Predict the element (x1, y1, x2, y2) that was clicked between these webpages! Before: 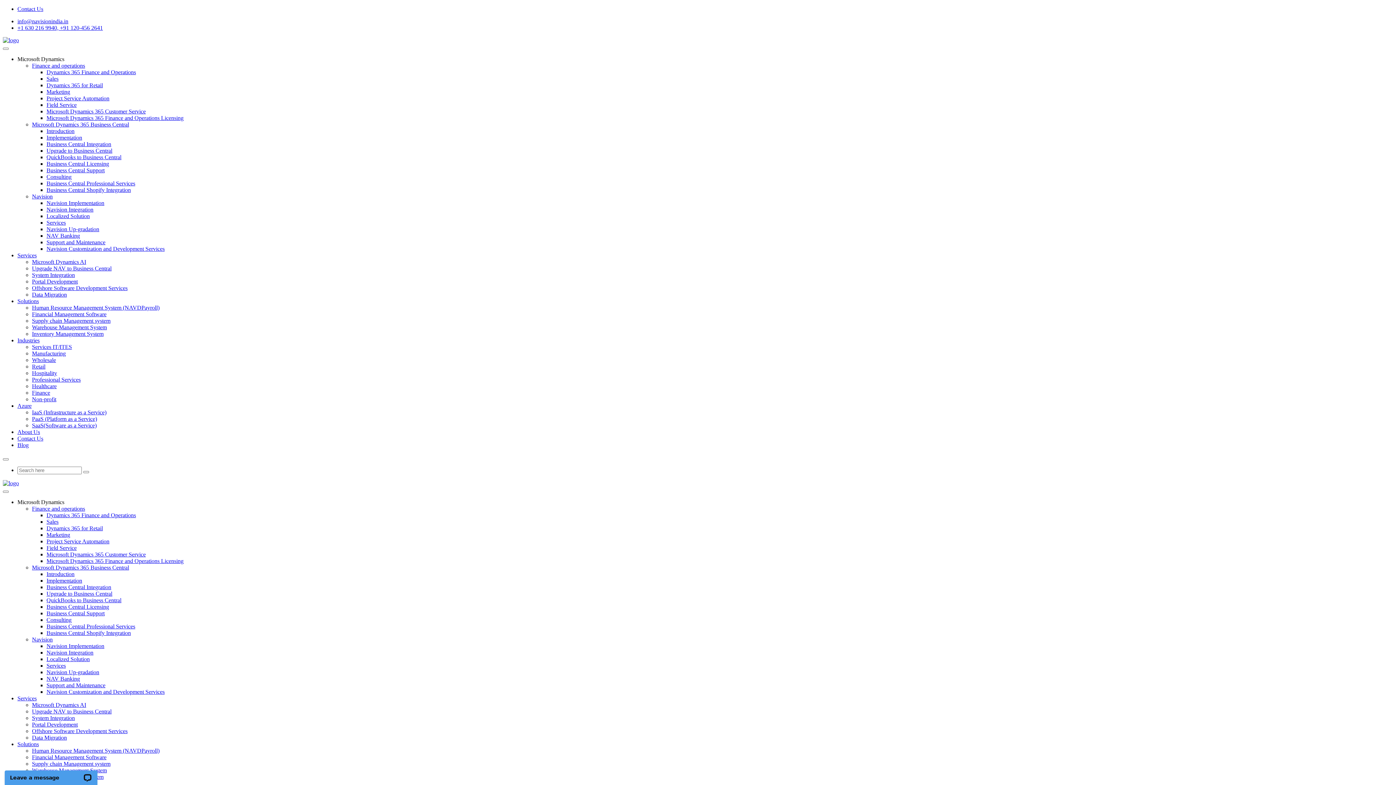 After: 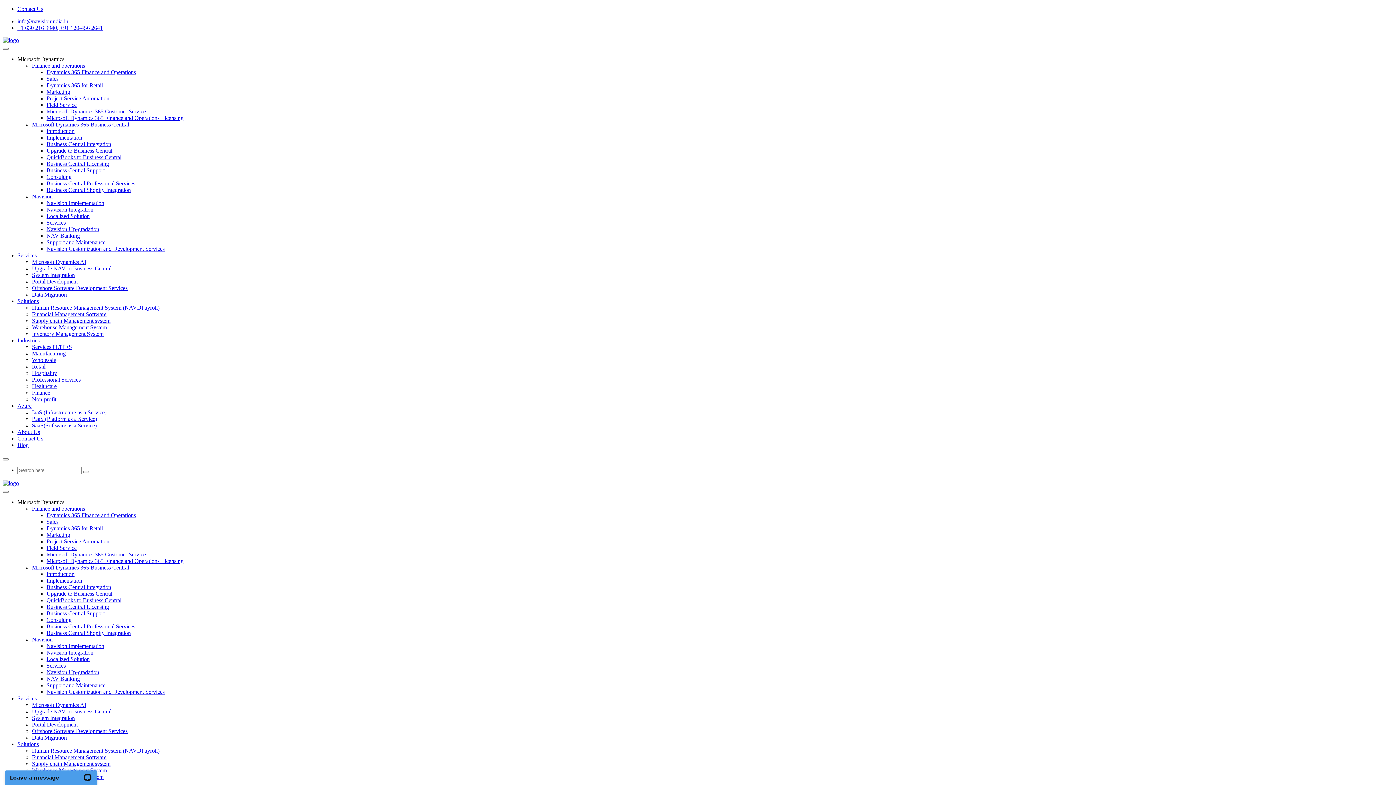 Action: bbox: (46, 669, 99, 675) label: Navision Up-gradation